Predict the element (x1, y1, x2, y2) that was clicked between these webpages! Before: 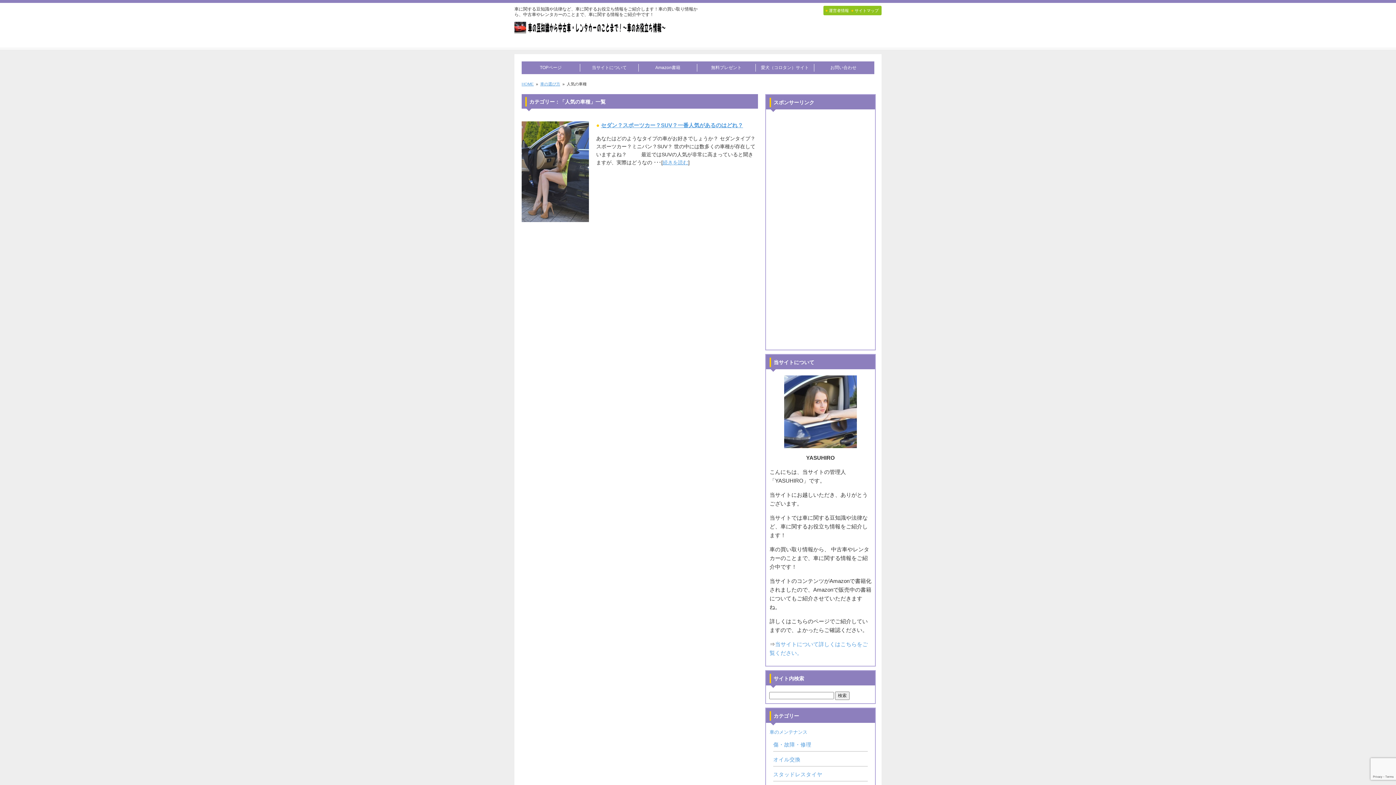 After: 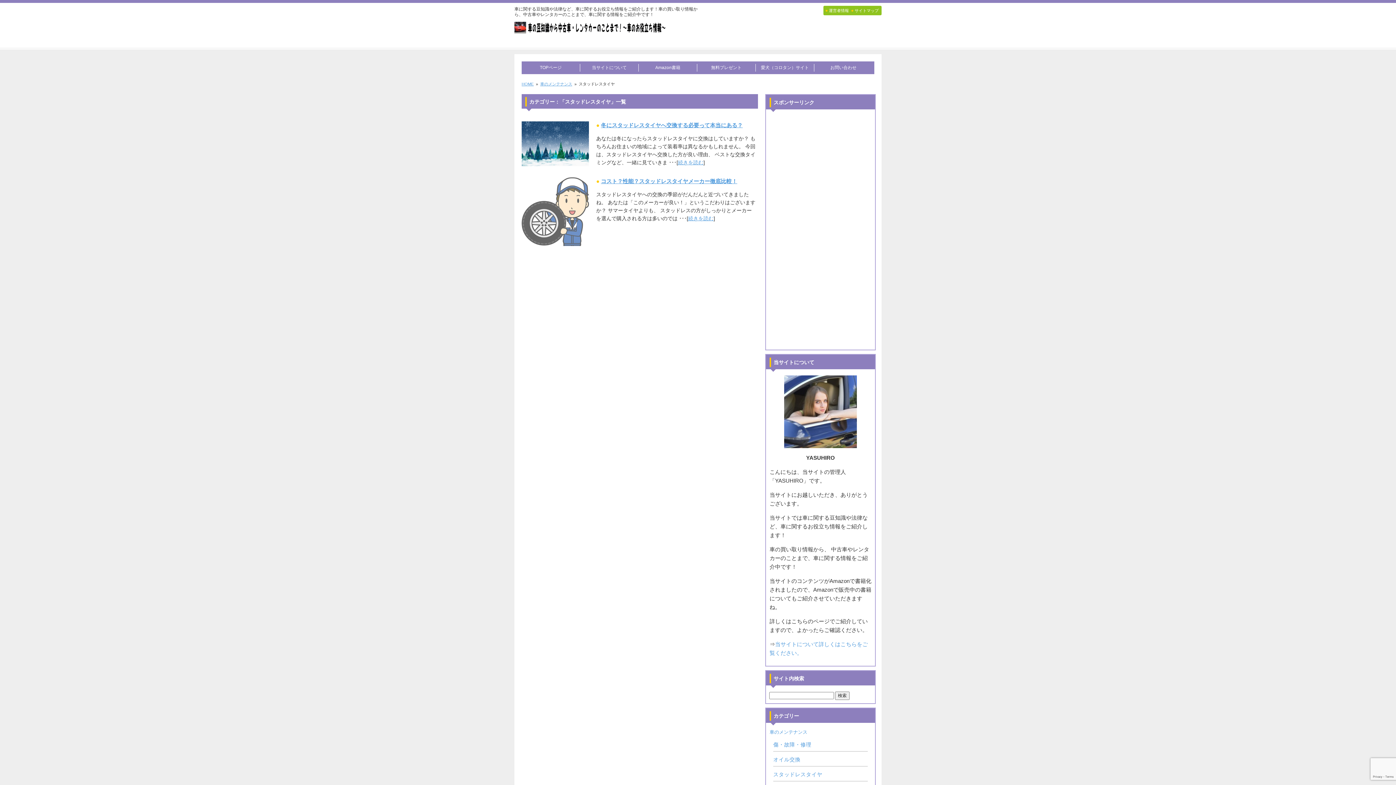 Action: bbox: (773, 771, 822, 777) label: スタッドレスタイヤ